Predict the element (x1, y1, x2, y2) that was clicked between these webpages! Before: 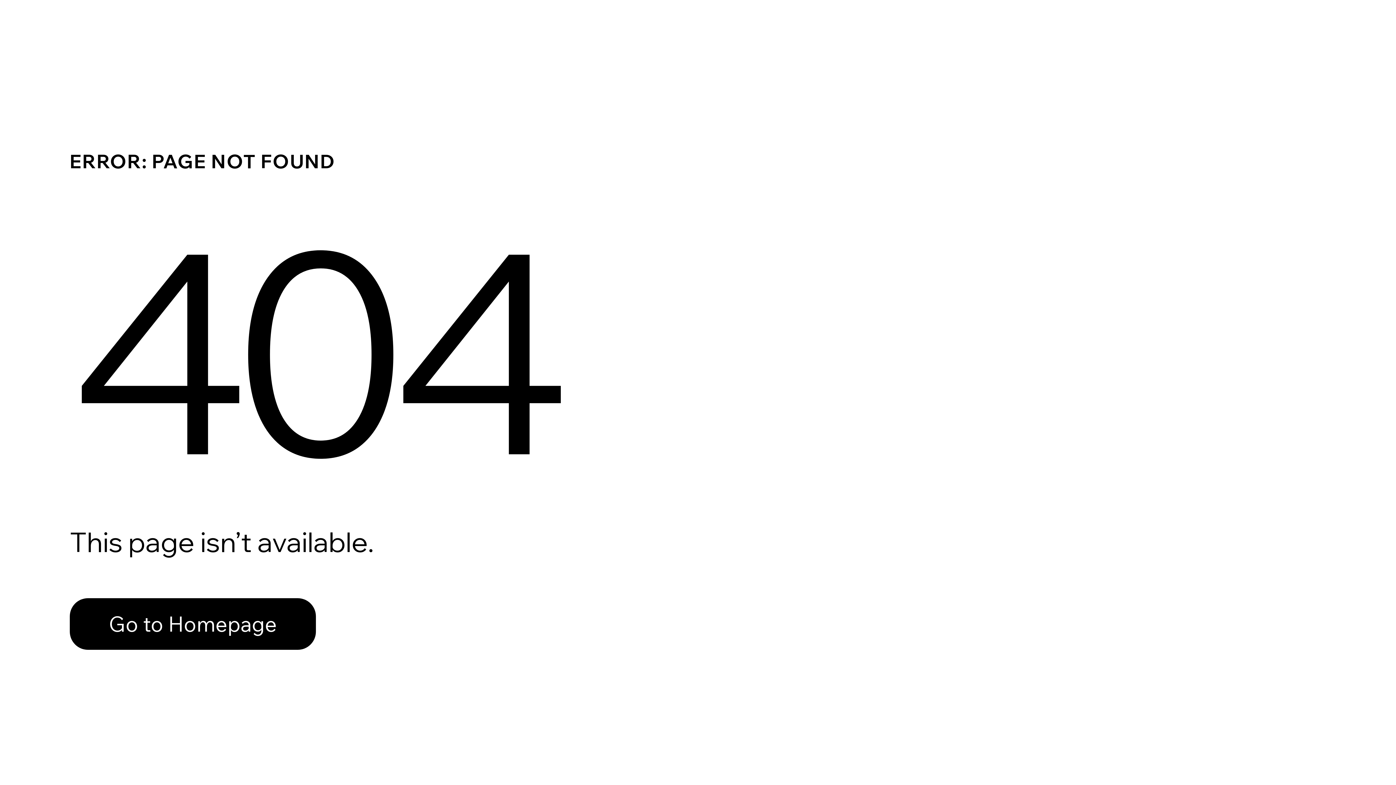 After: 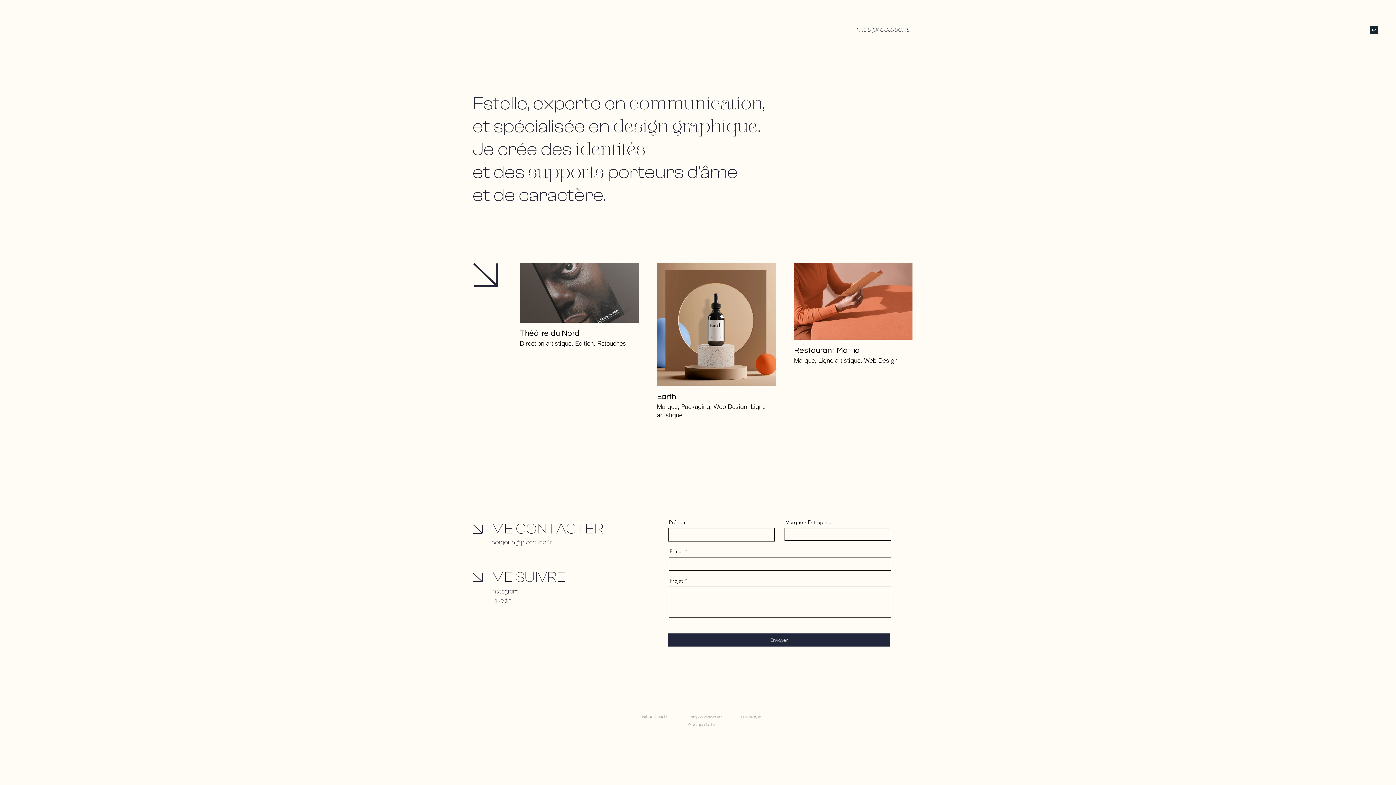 Action: bbox: (69, 582, 768, 659) label: Go to Homepage